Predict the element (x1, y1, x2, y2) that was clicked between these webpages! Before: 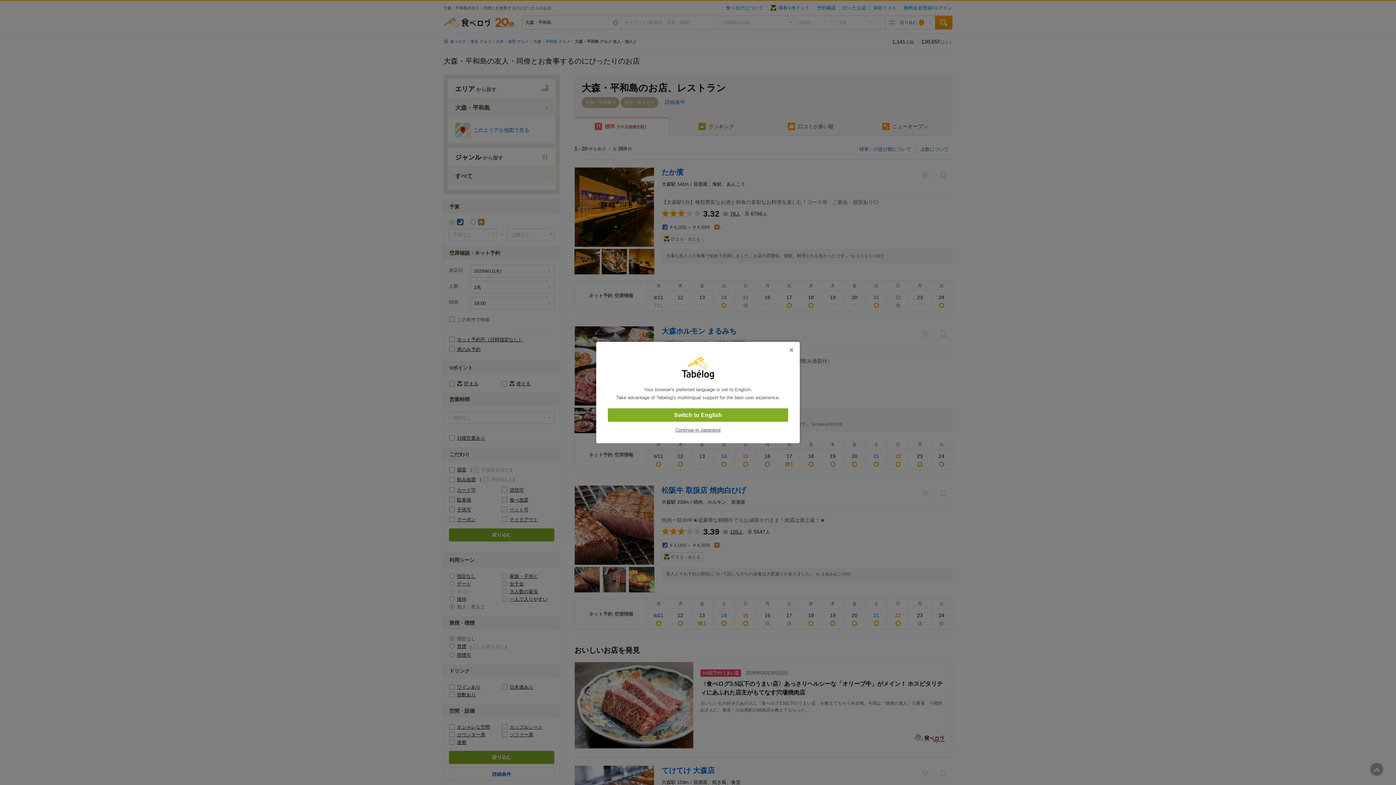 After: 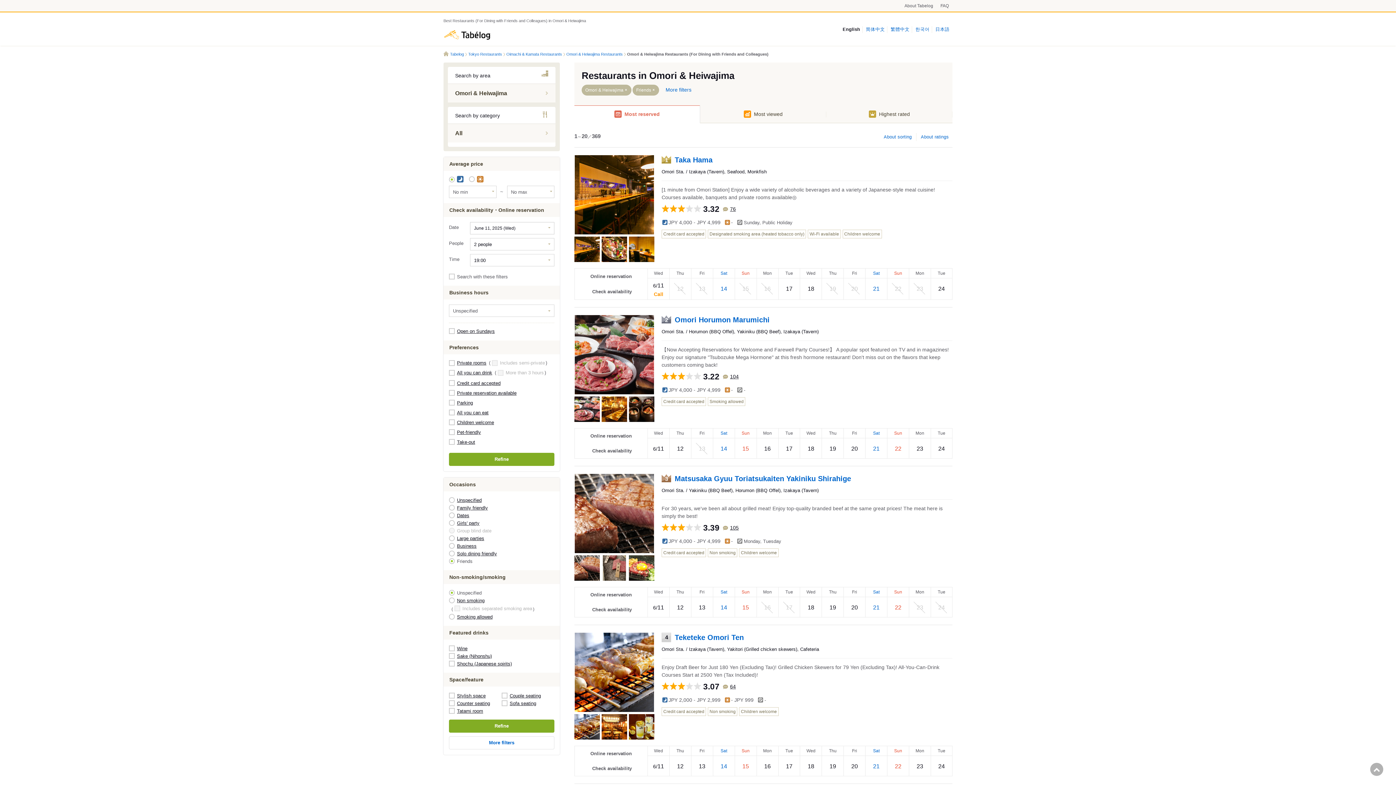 Action: bbox: (608, 408, 788, 422) label: Switch to English